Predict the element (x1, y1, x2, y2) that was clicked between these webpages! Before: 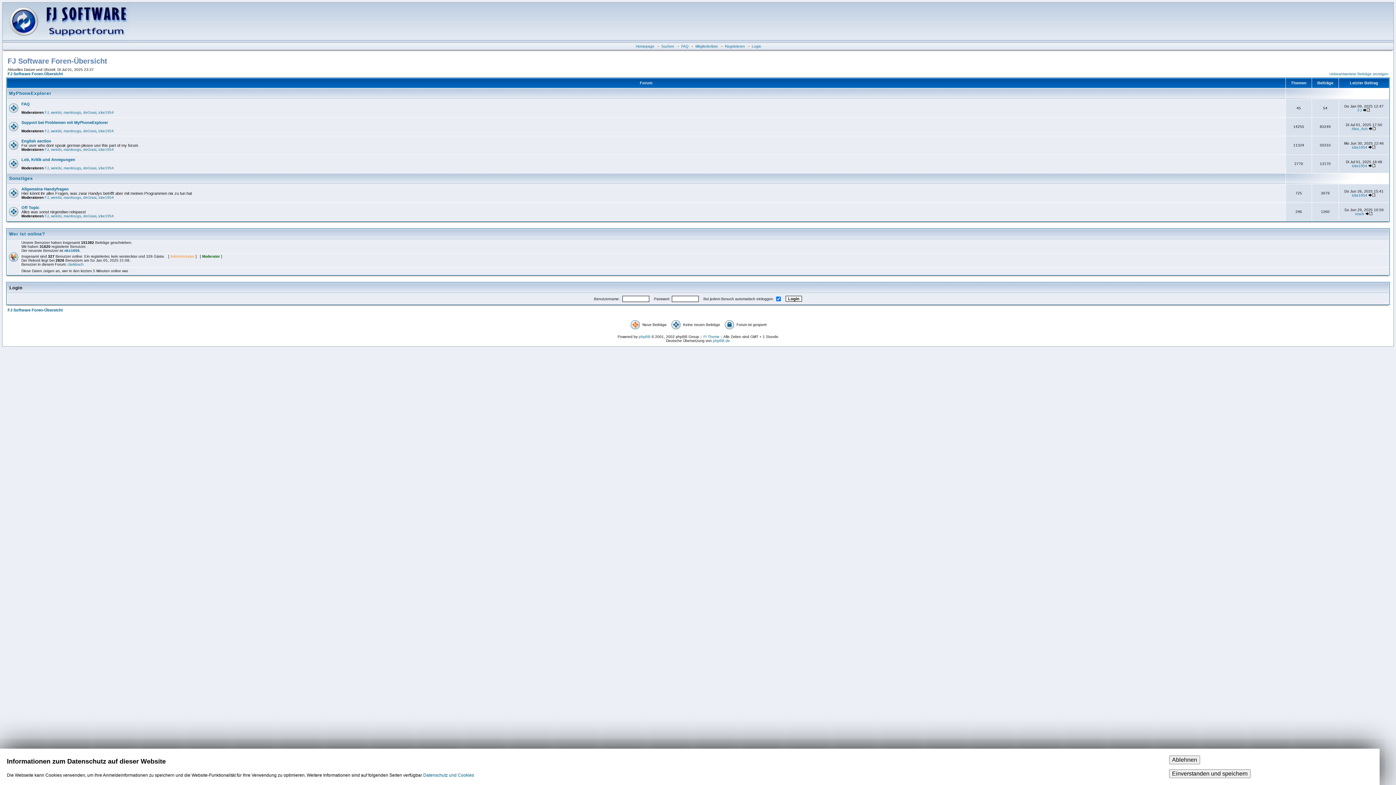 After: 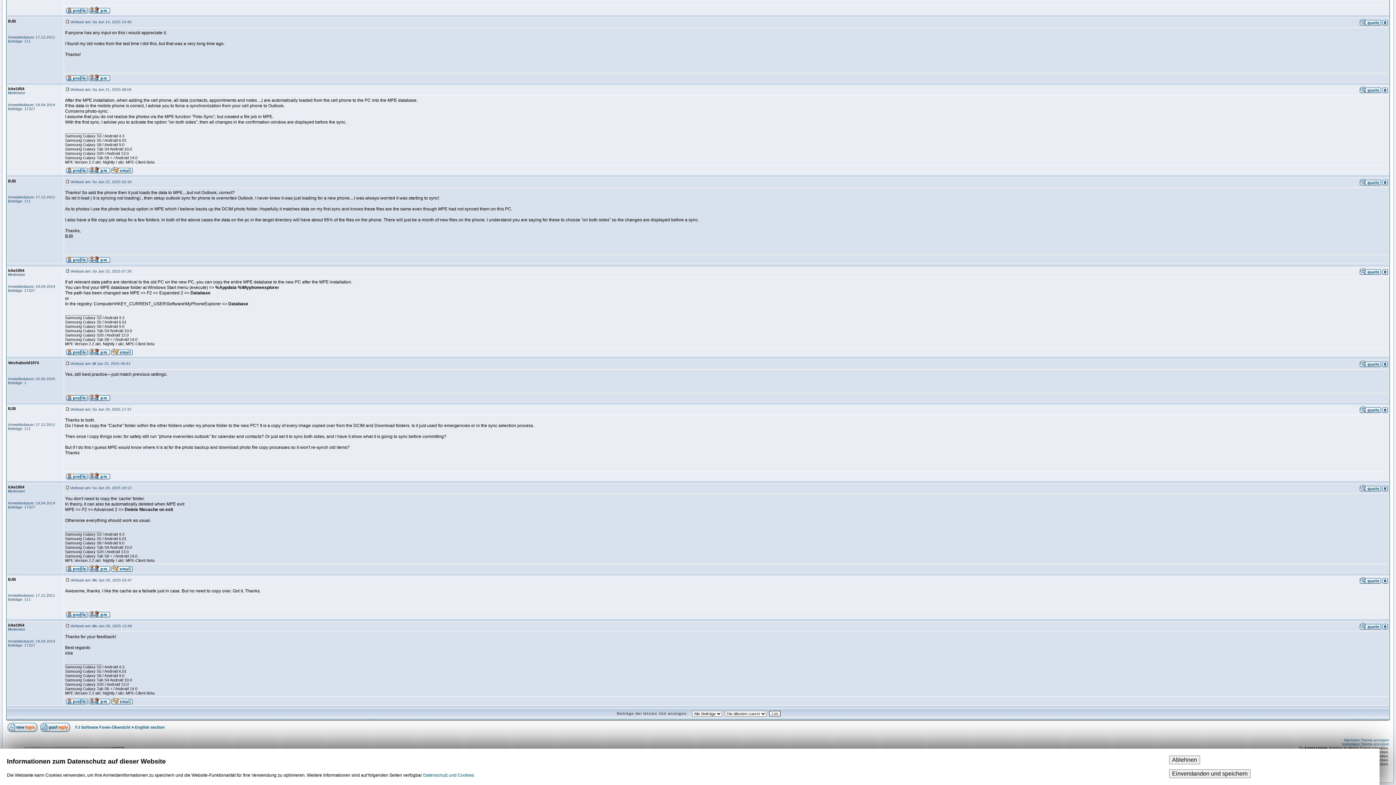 Action: bbox: (1368, 145, 1376, 149)